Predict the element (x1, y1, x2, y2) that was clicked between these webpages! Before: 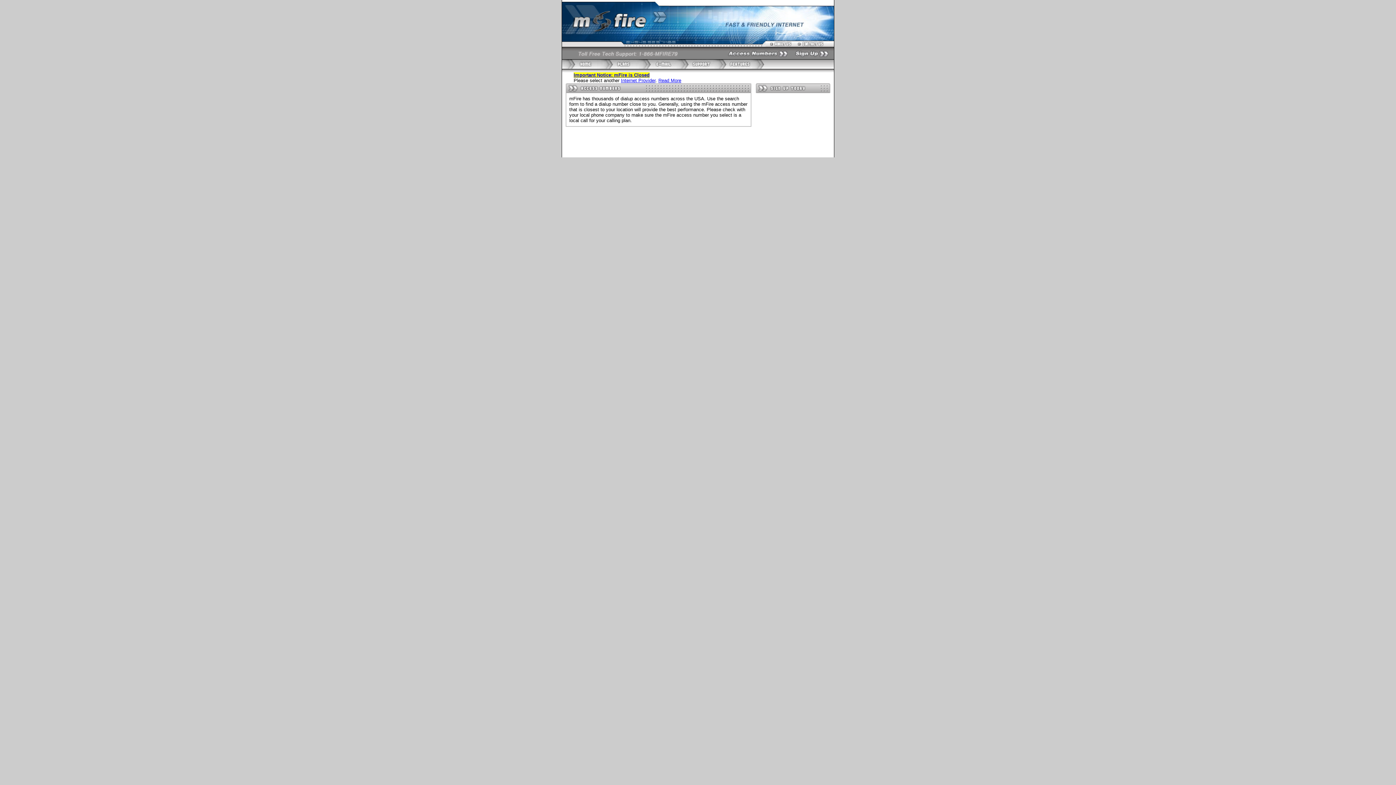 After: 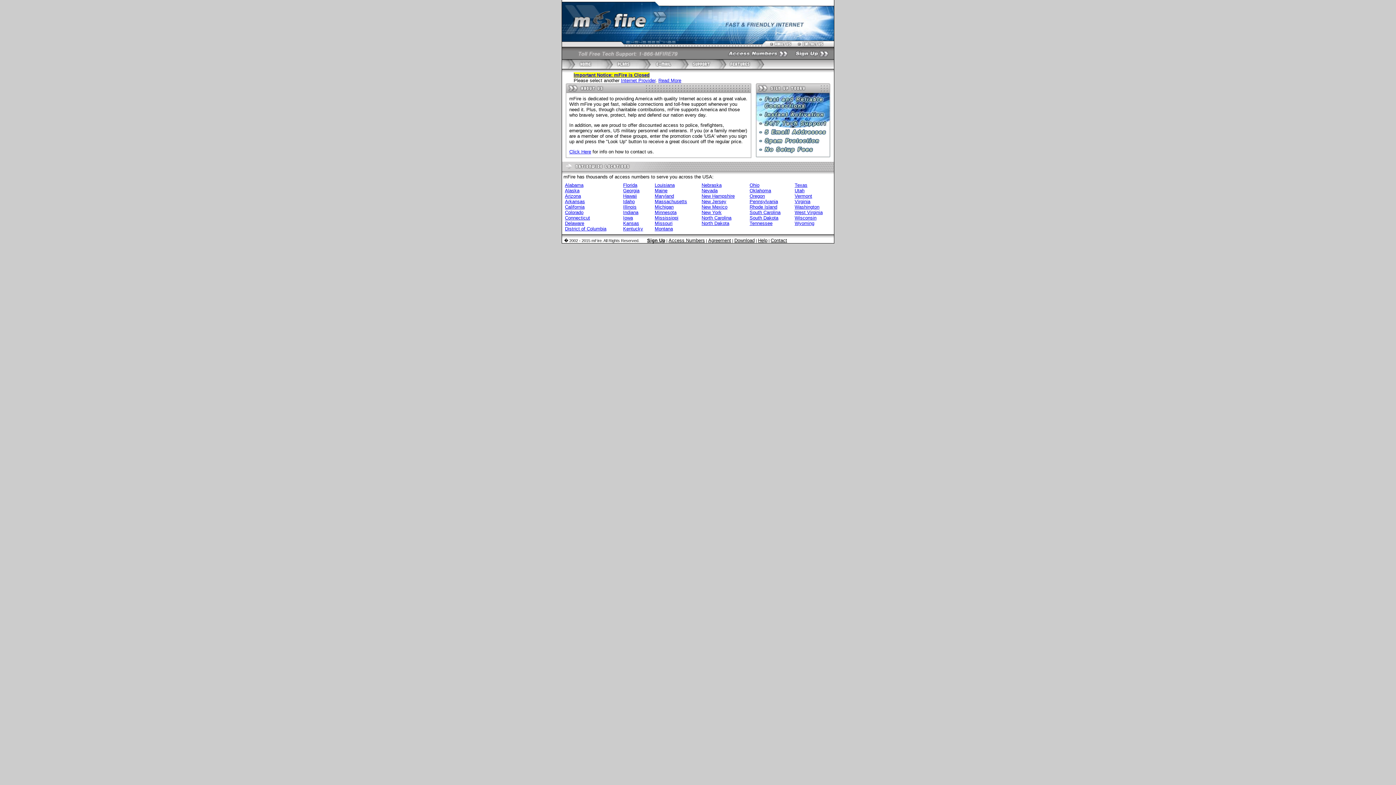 Action: bbox: (765, 42, 796, 48)